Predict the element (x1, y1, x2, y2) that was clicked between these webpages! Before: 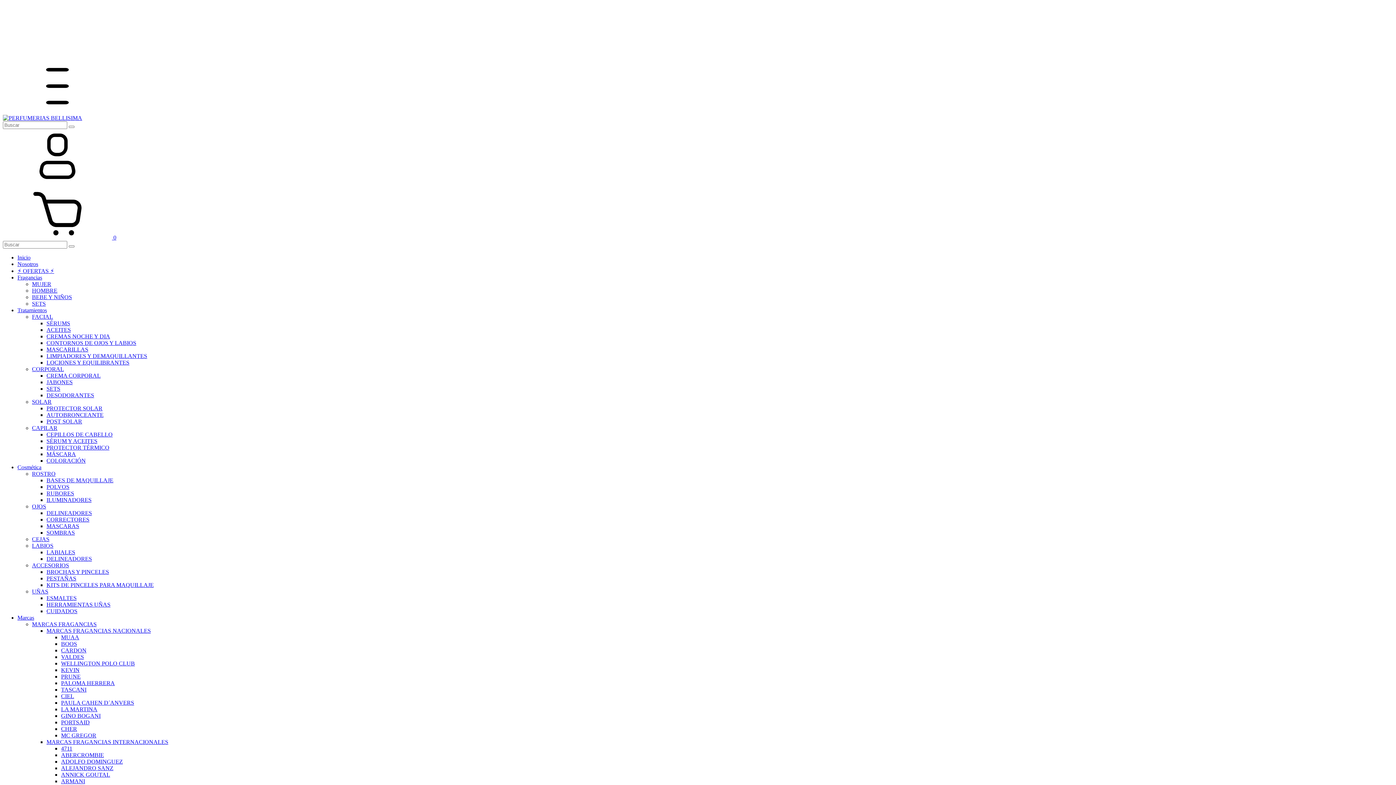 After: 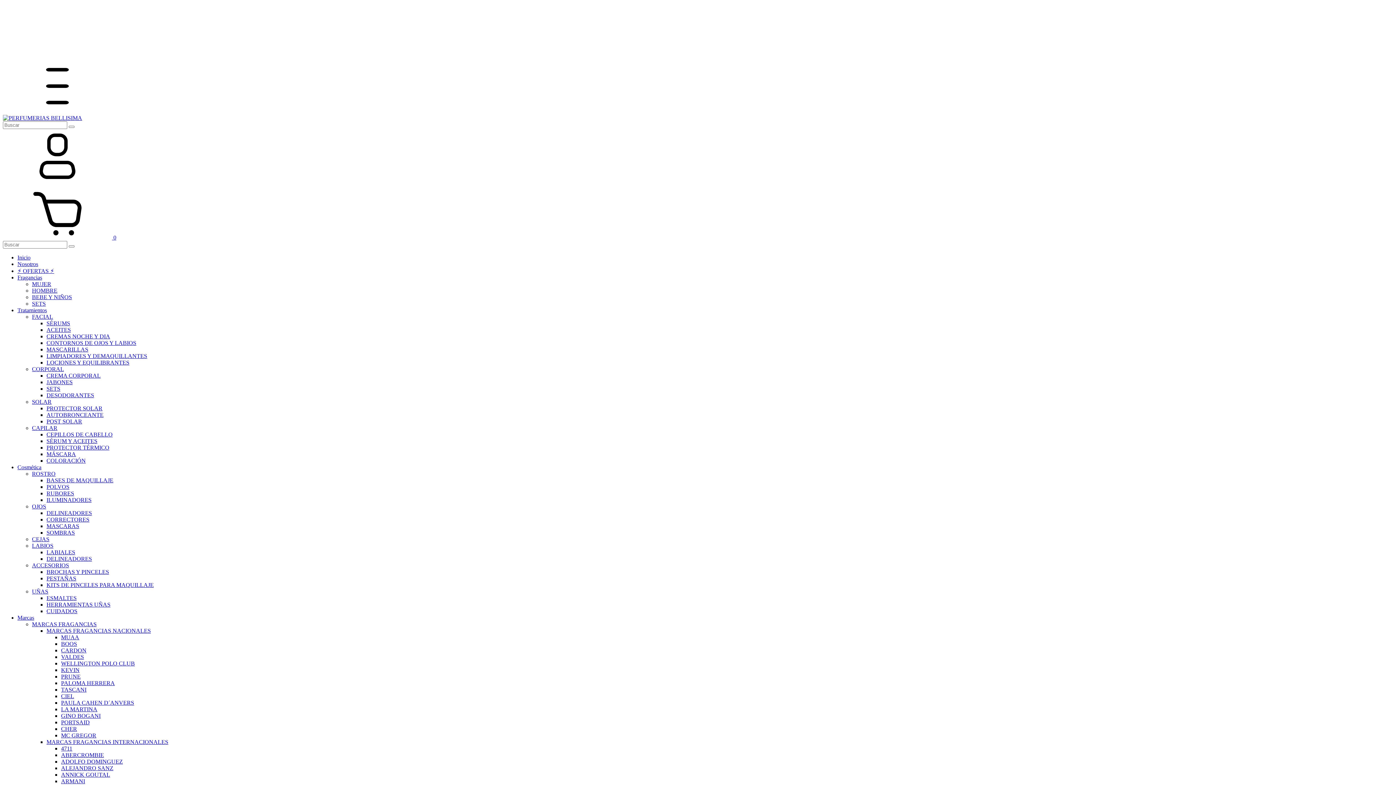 Action: label: KEVIN bbox: (61, 667, 79, 673)